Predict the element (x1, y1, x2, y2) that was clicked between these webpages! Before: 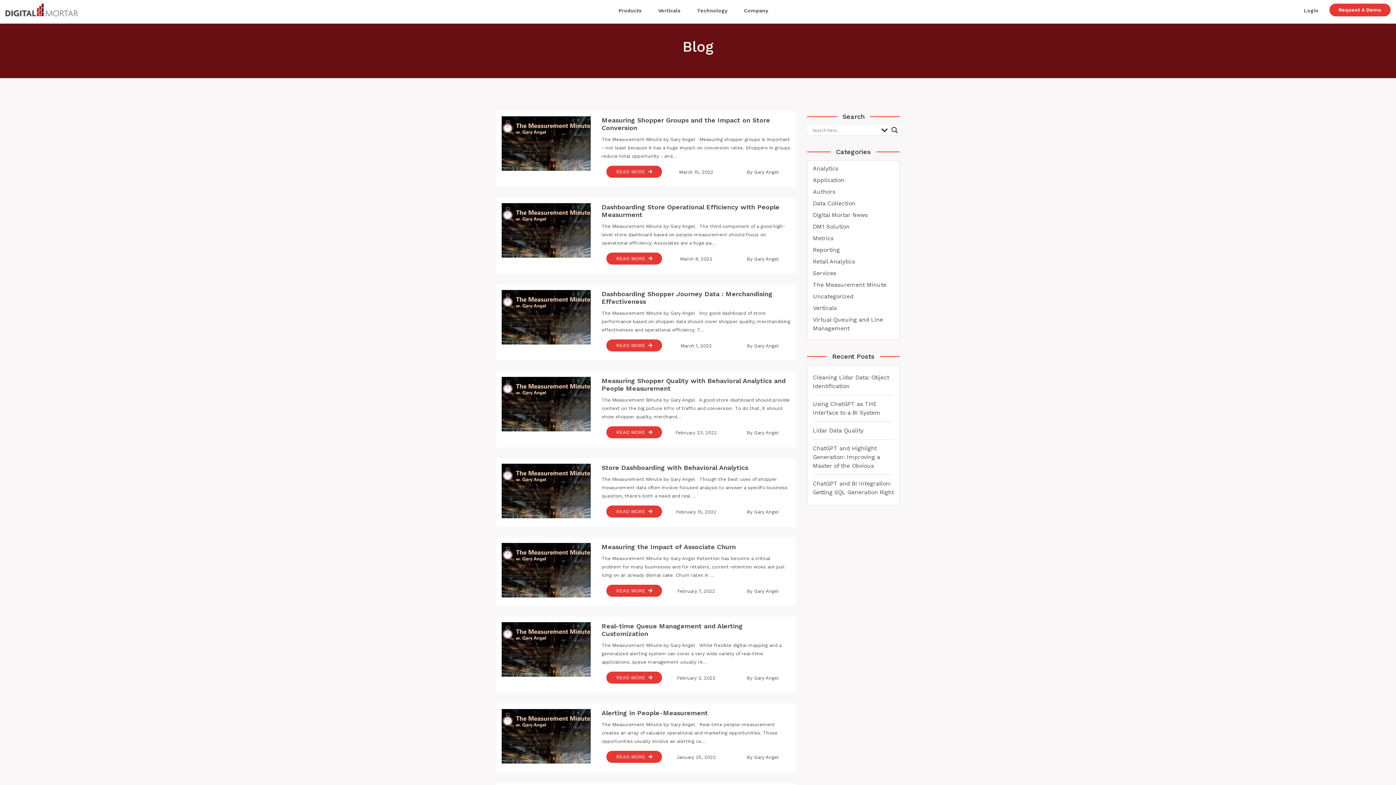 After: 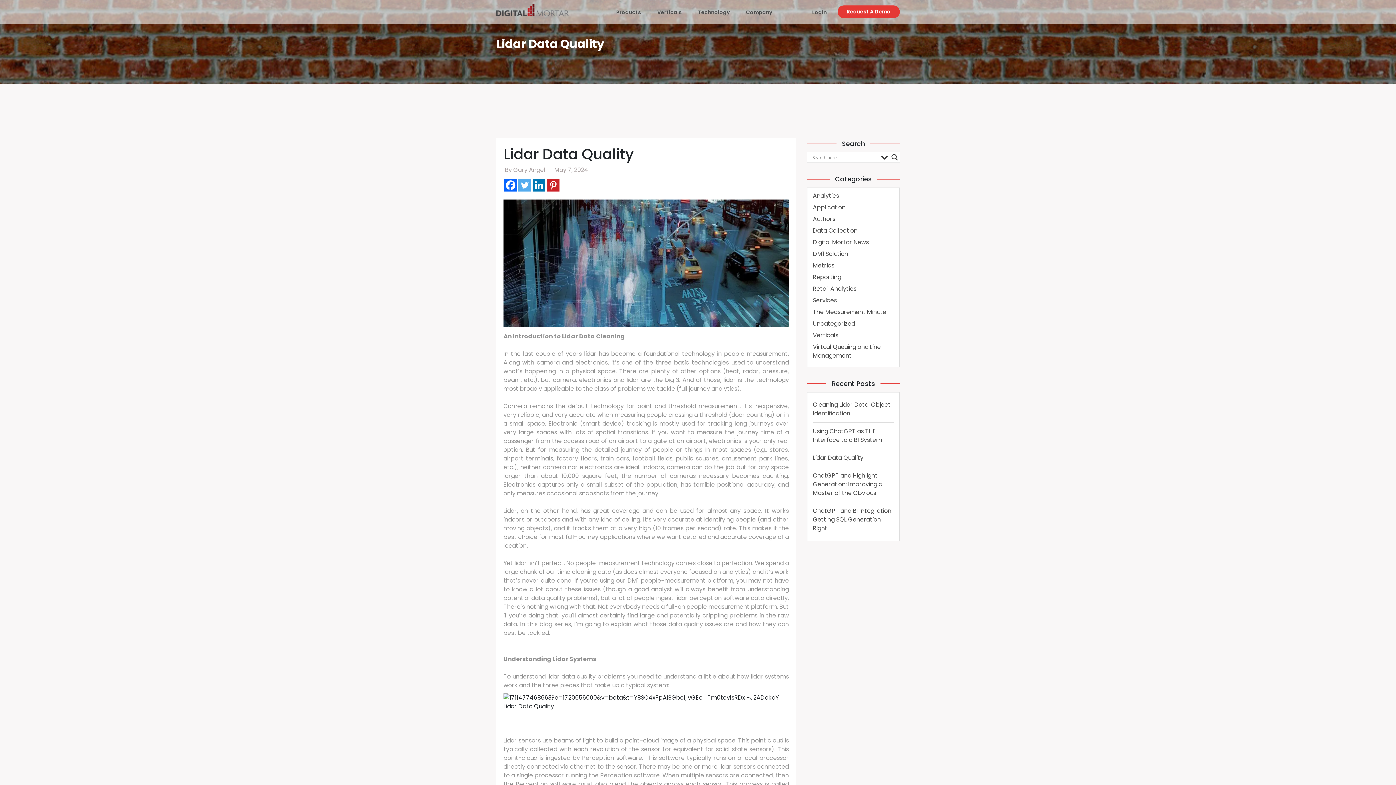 Action: label: Lidar Data Quality bbox: (813, 427, 863, 434)